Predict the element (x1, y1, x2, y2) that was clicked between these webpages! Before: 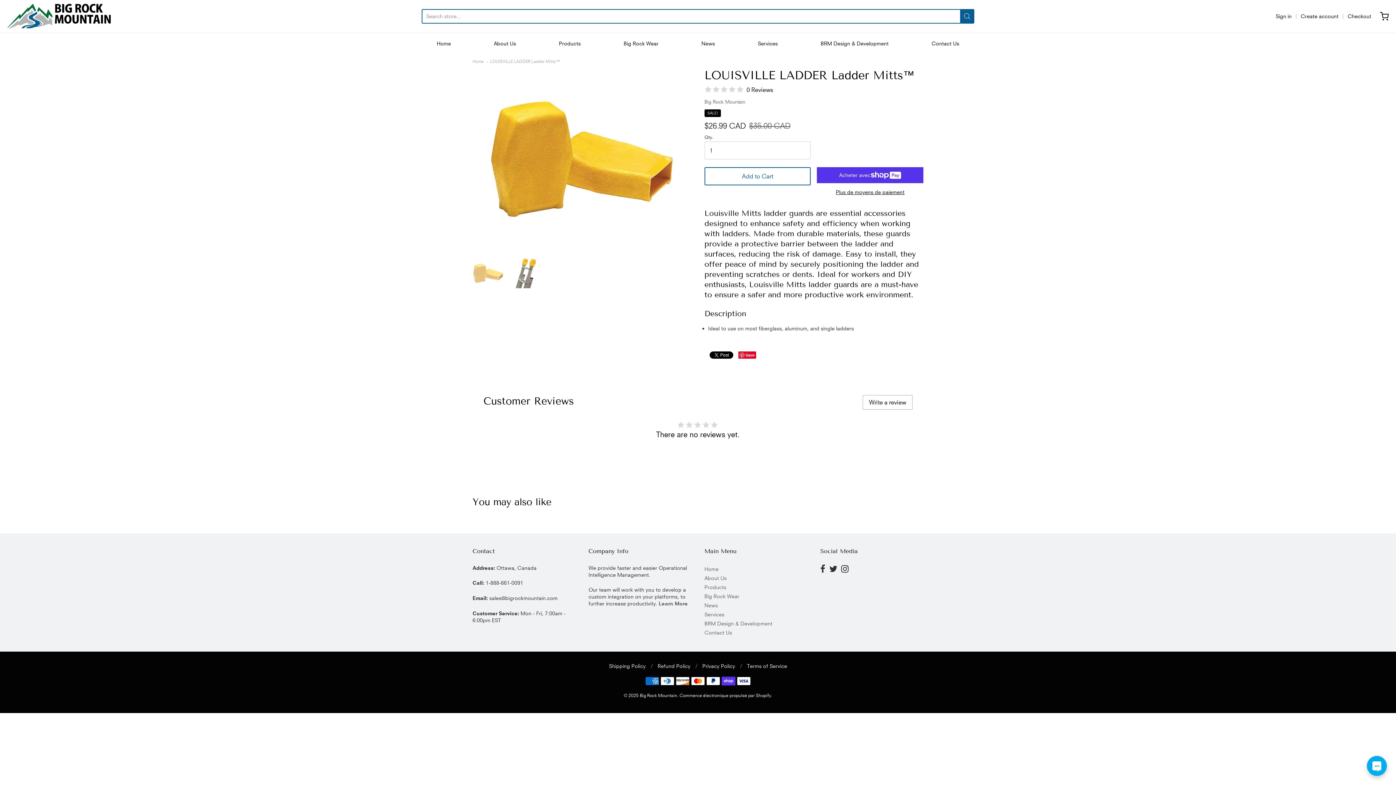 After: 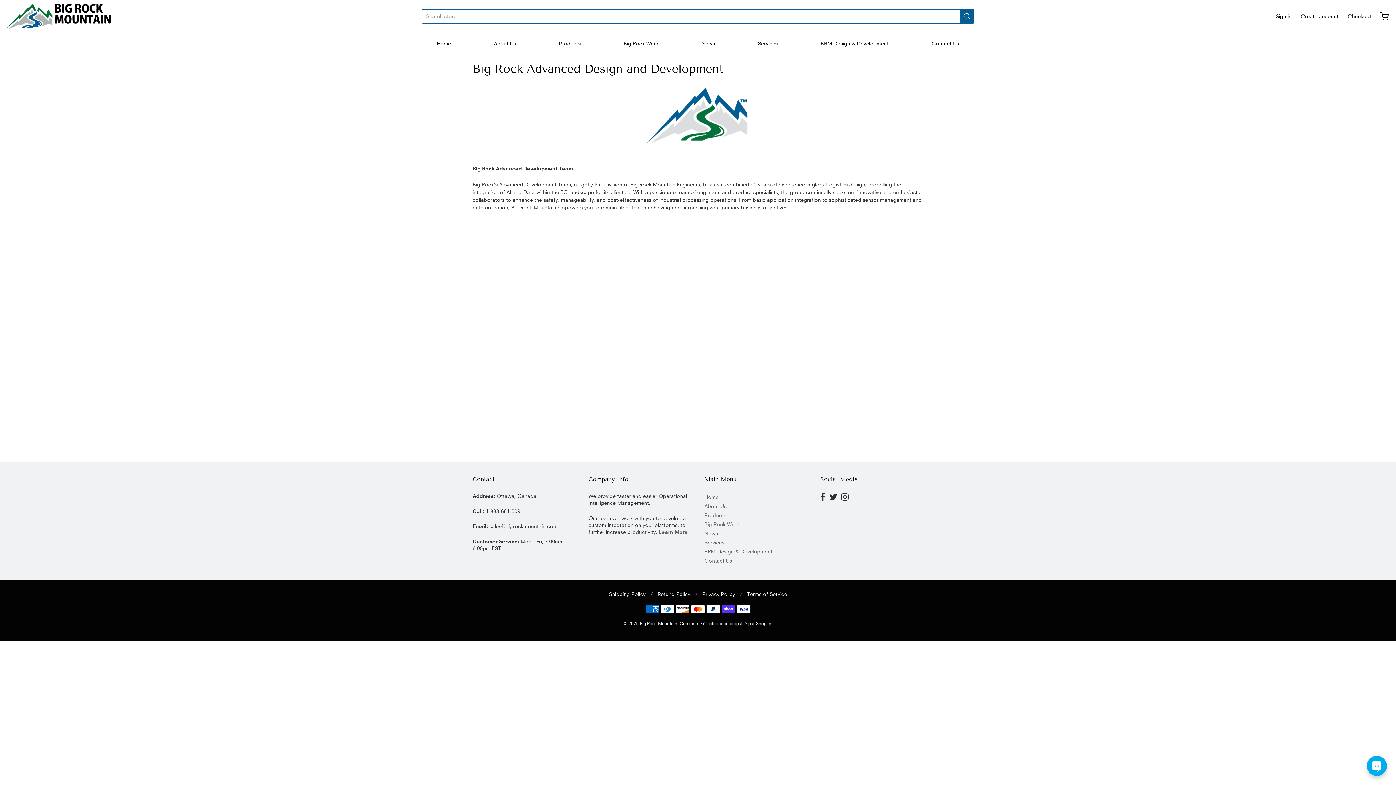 Action: label: BRM Design & Development bbox: (704, 619, 807, 628)